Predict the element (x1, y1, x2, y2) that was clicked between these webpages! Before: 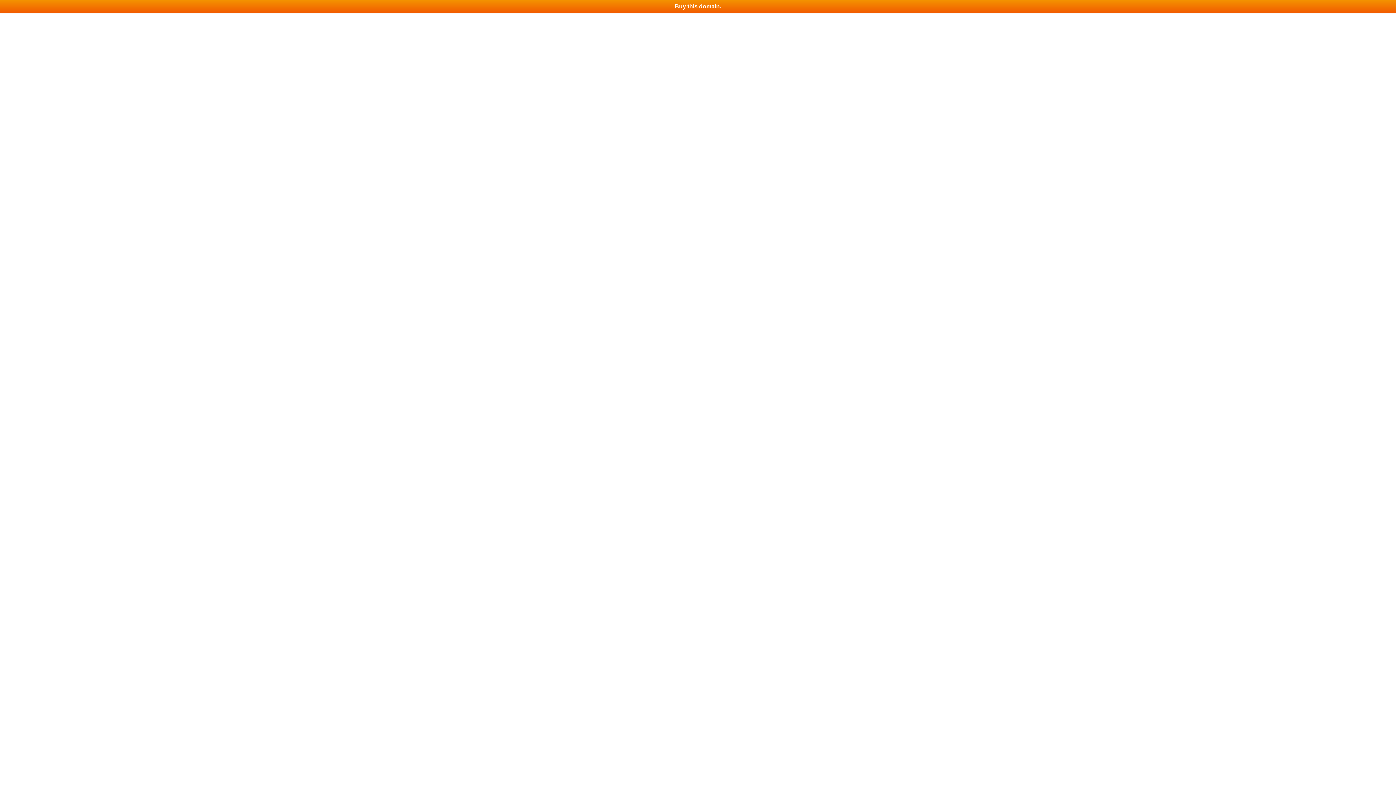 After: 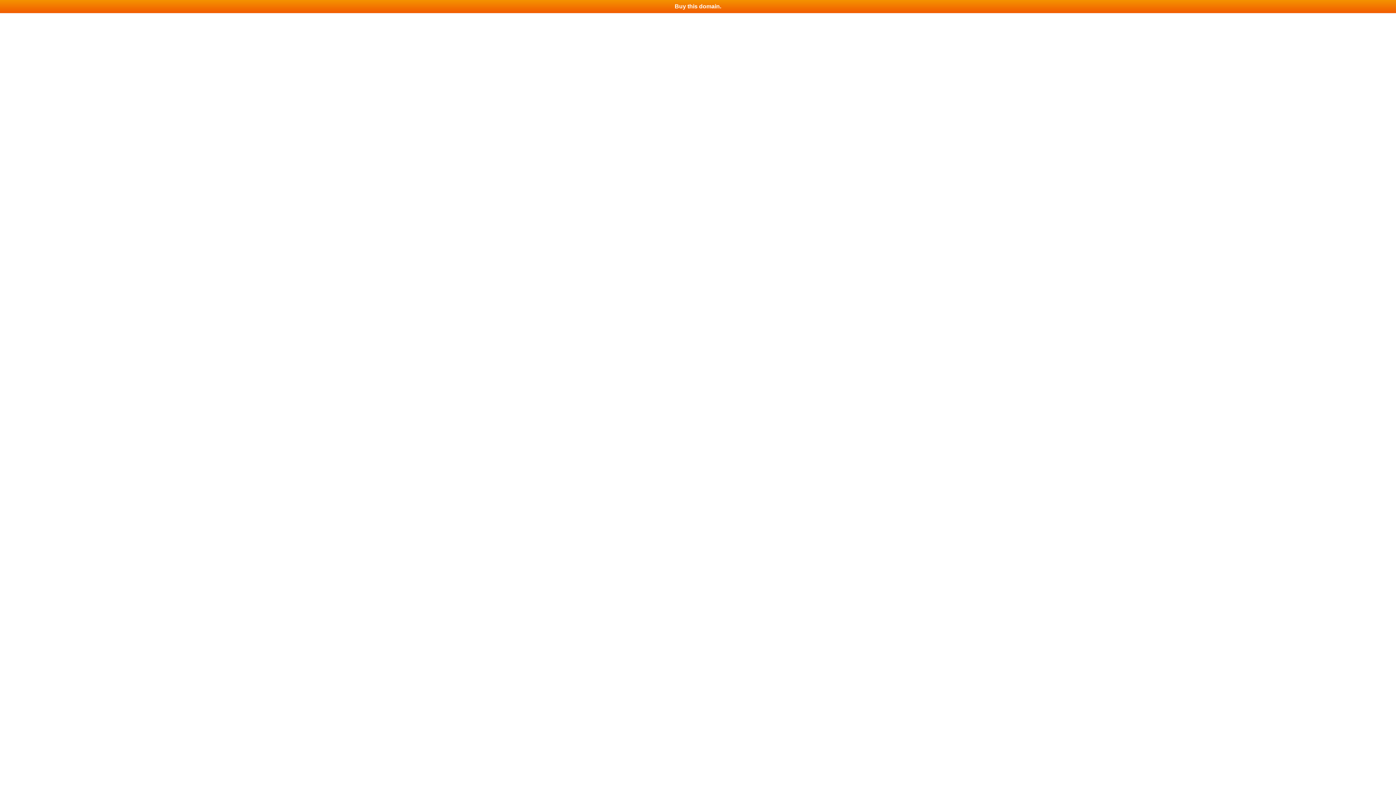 Action: label: Buy this domain. bbox: (0, 0, 1396, 13)